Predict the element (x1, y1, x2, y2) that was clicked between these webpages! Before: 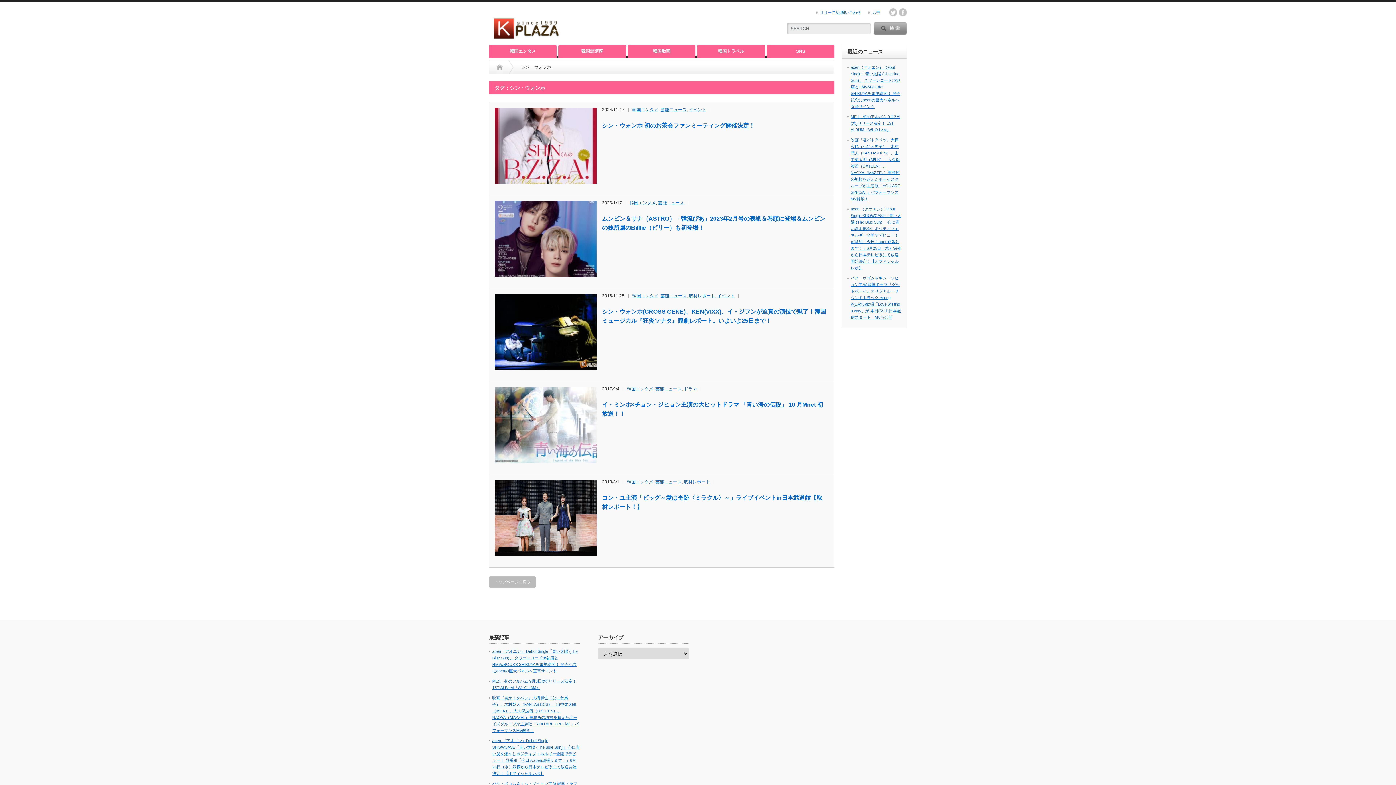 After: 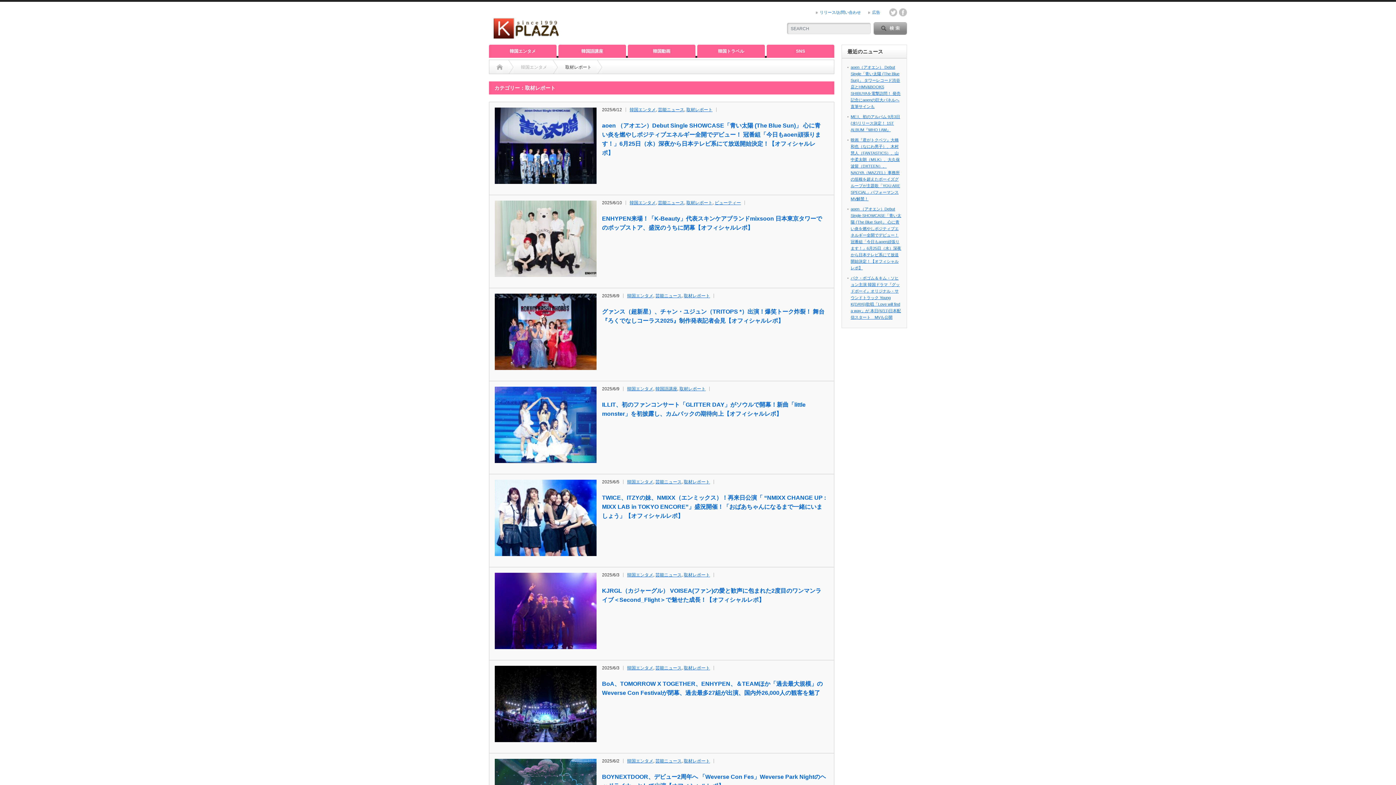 Action: bbox: (689, 293, 715, 298) label: 取材レポート